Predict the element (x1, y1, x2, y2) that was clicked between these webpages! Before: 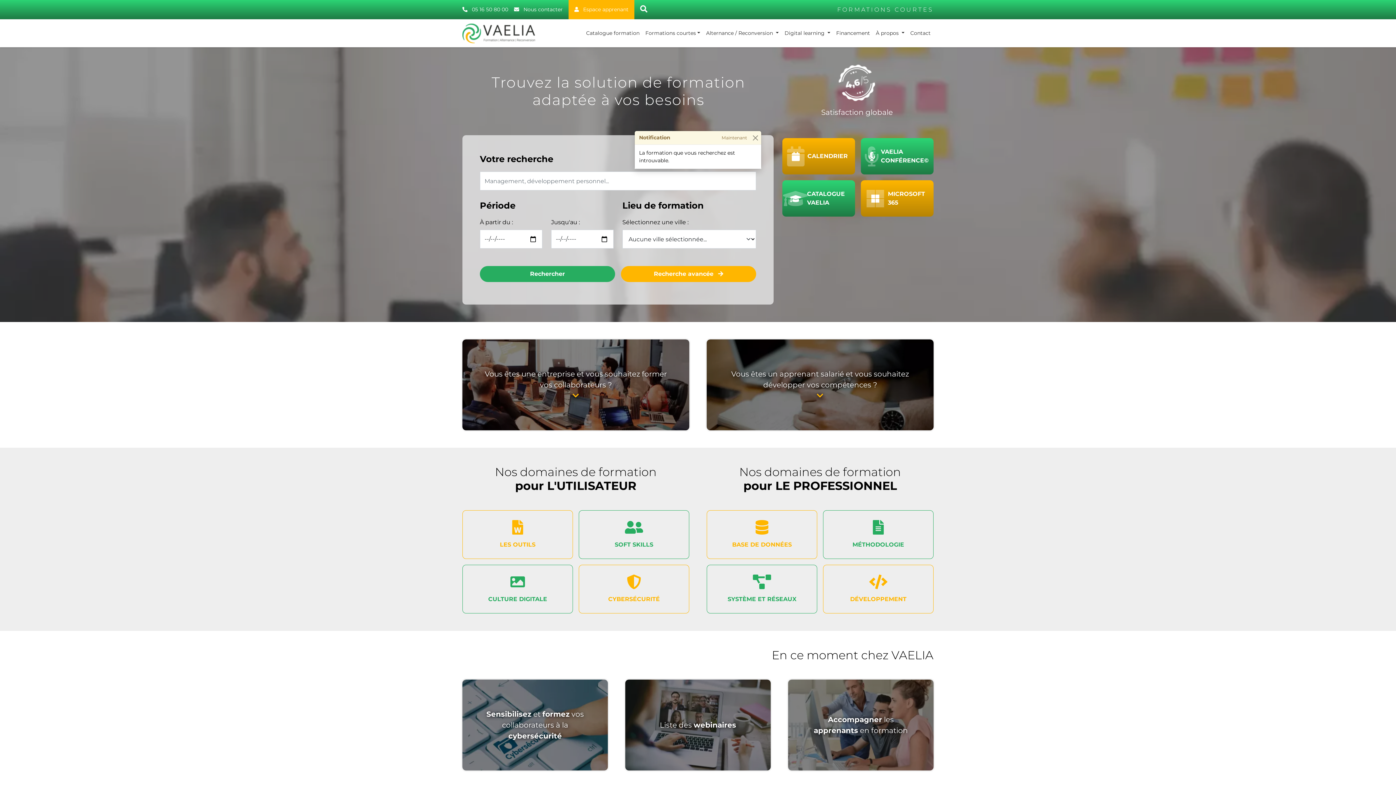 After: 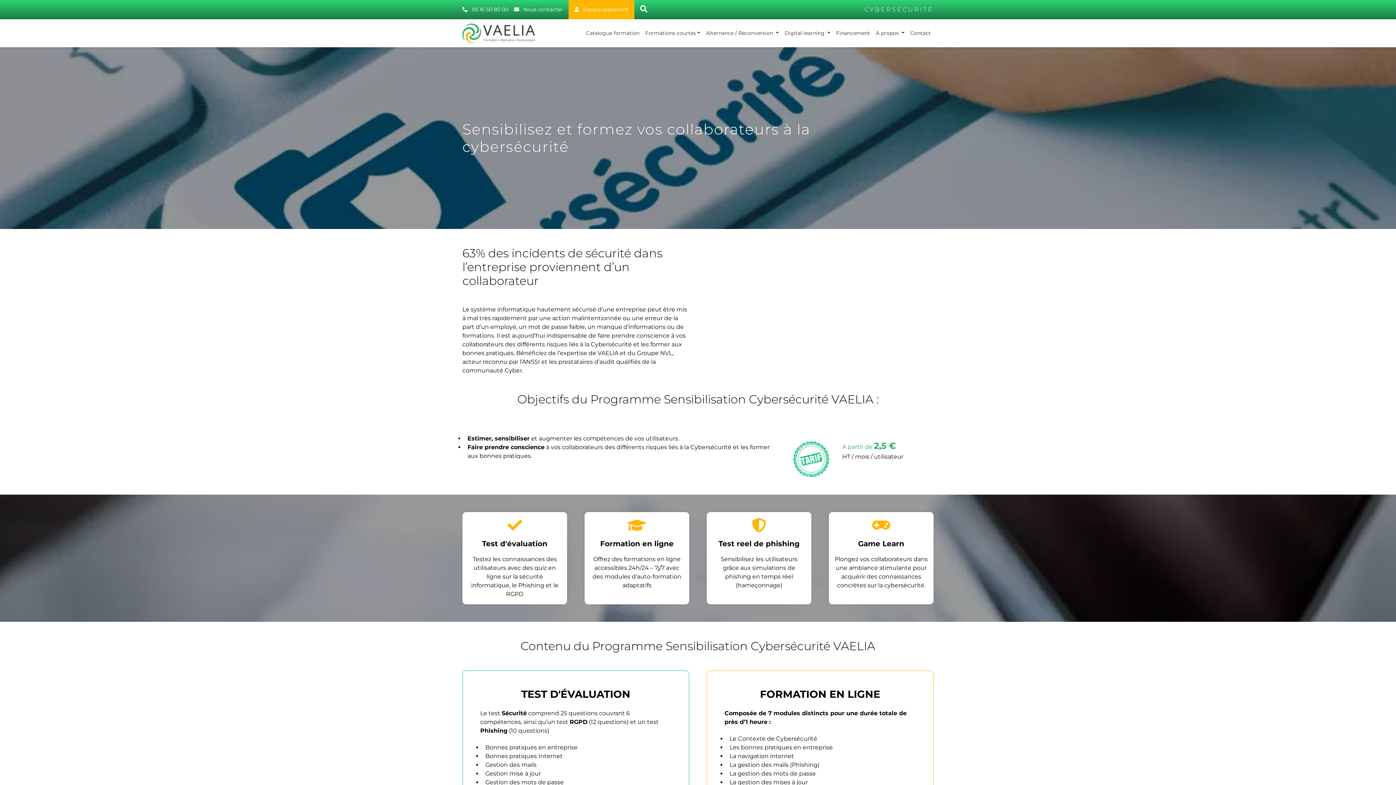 Action: bbox: (578, 565, 689, 613) label: CYBERSÉCURITÉ